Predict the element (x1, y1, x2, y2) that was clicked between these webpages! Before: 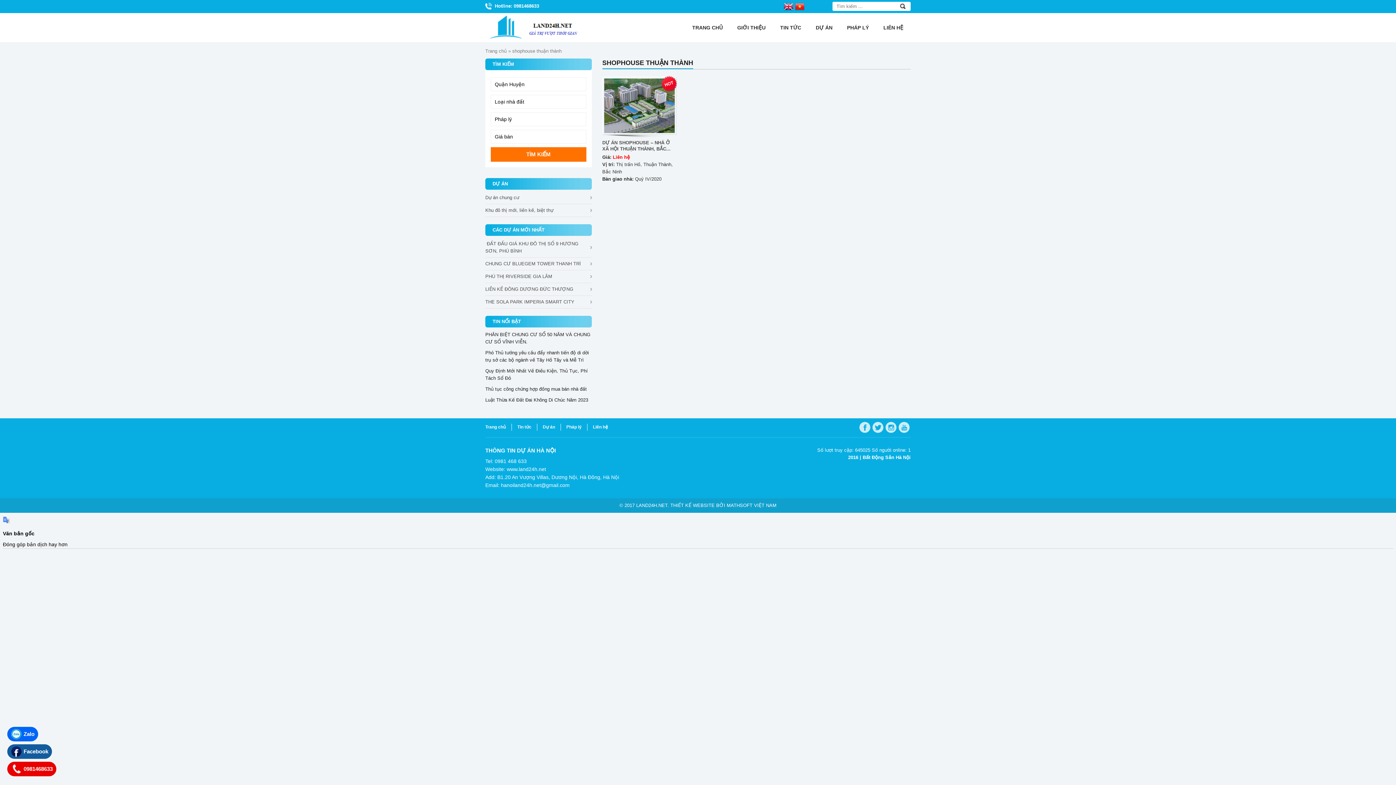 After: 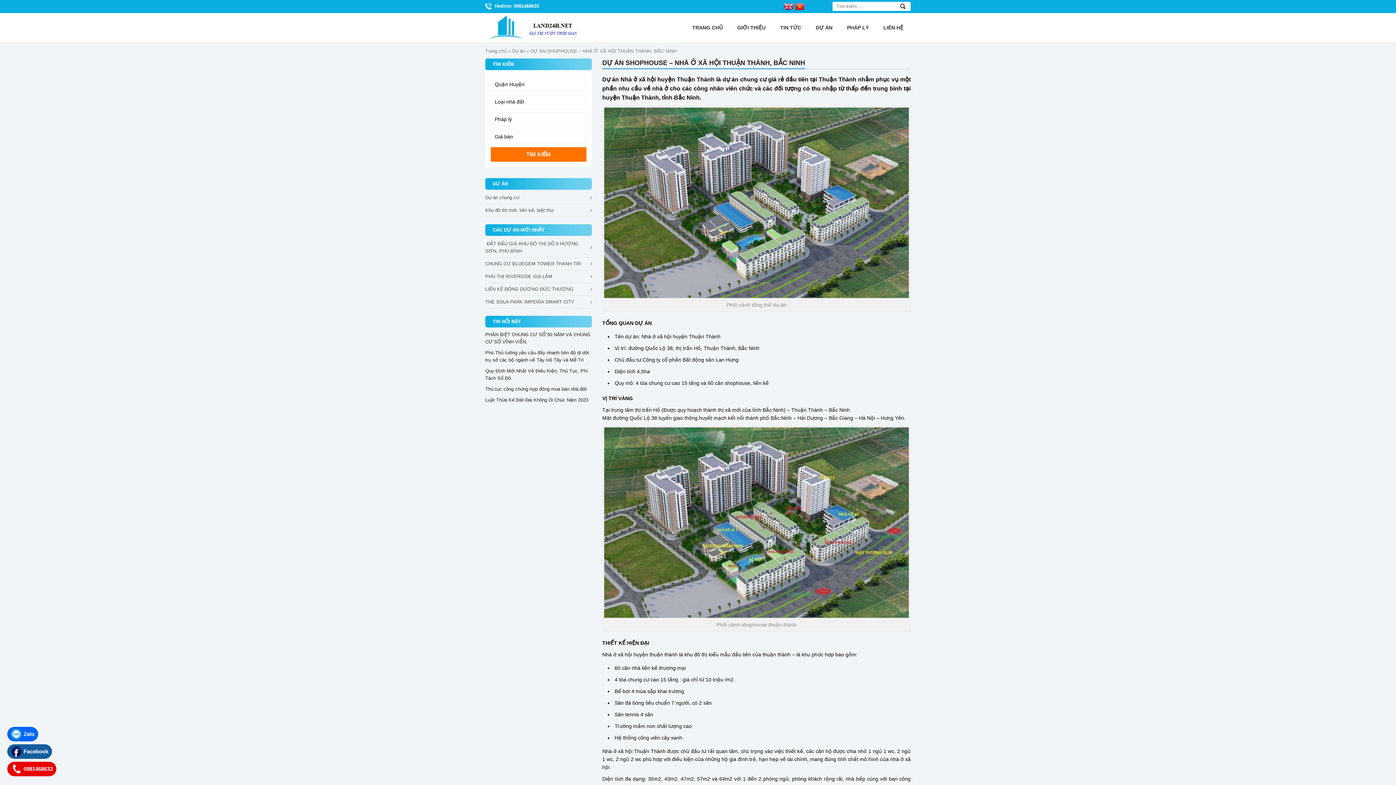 Action: bbox: (602, 139, 676, 152) label: DỰ ÁN SHOPHOUSE – NHÀ Ở XÃ HỘI THUẬN THÀNH, BẮC...